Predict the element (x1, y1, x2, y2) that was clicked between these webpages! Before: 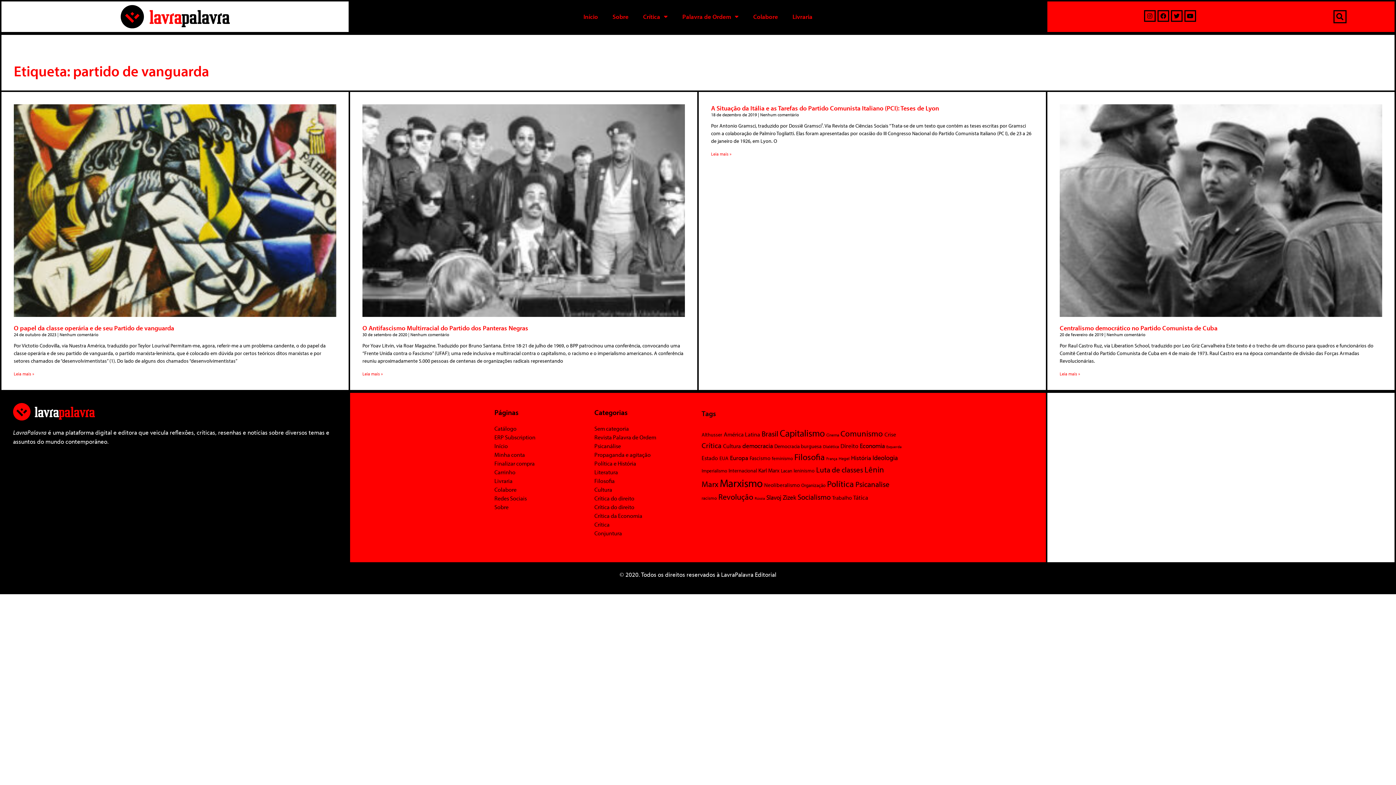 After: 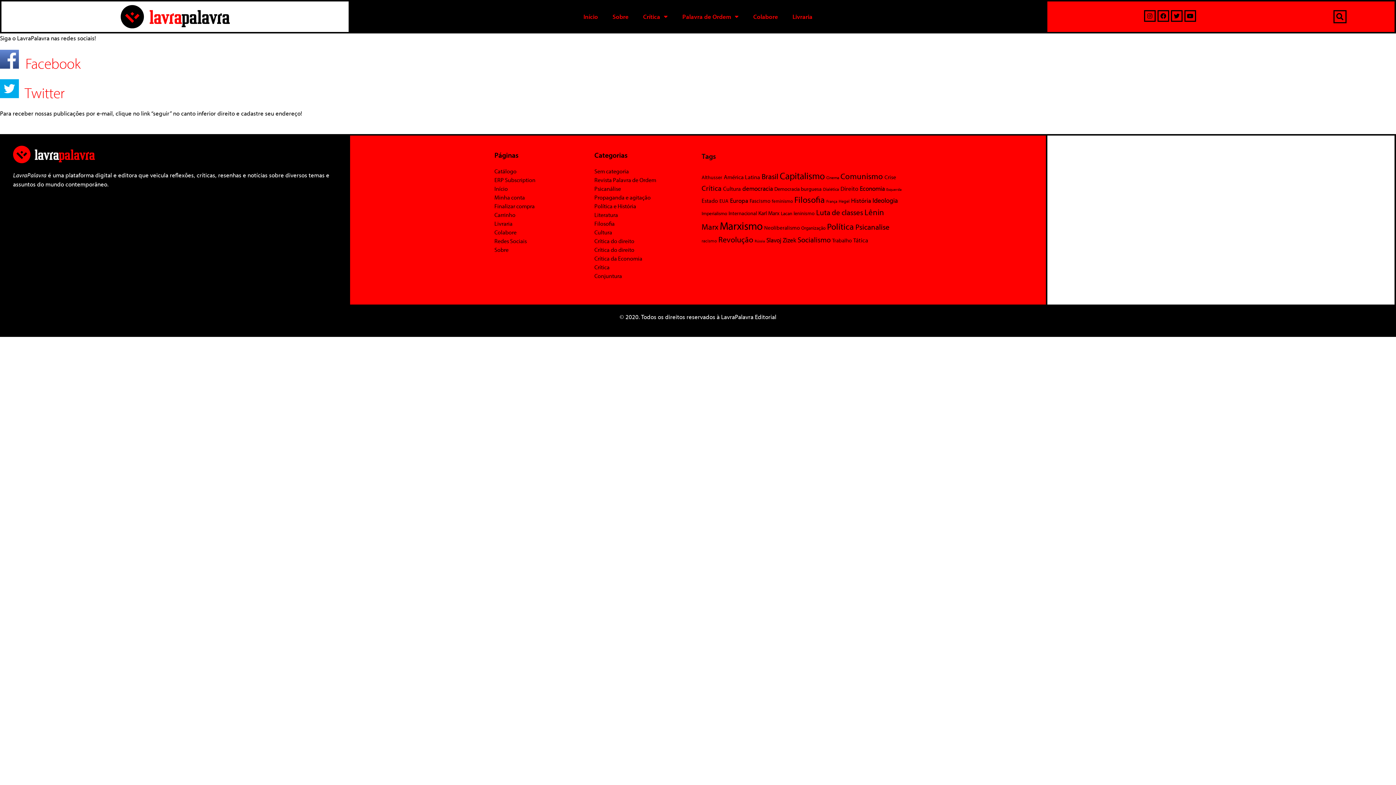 Action: bbox: (494, 495, 526, 502) label: Redes Sociais